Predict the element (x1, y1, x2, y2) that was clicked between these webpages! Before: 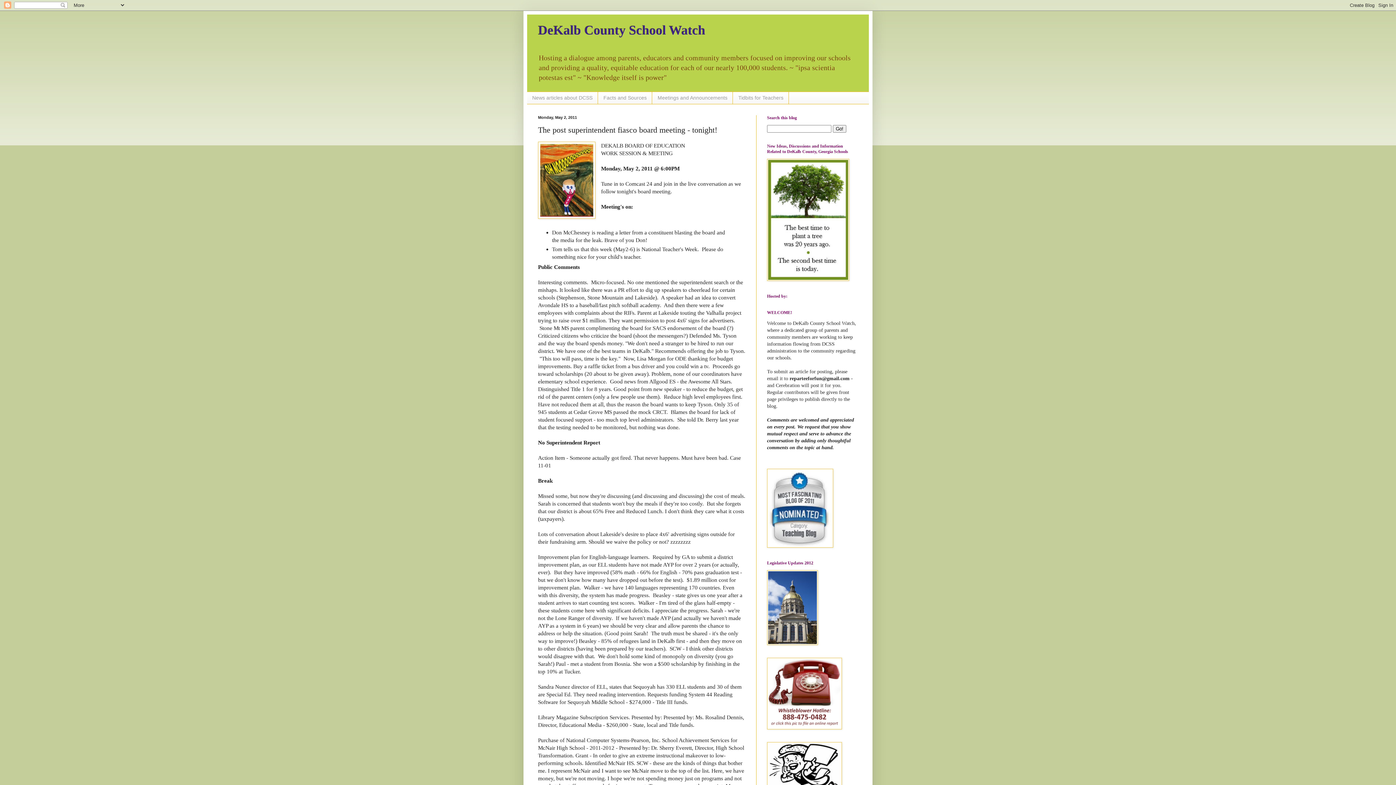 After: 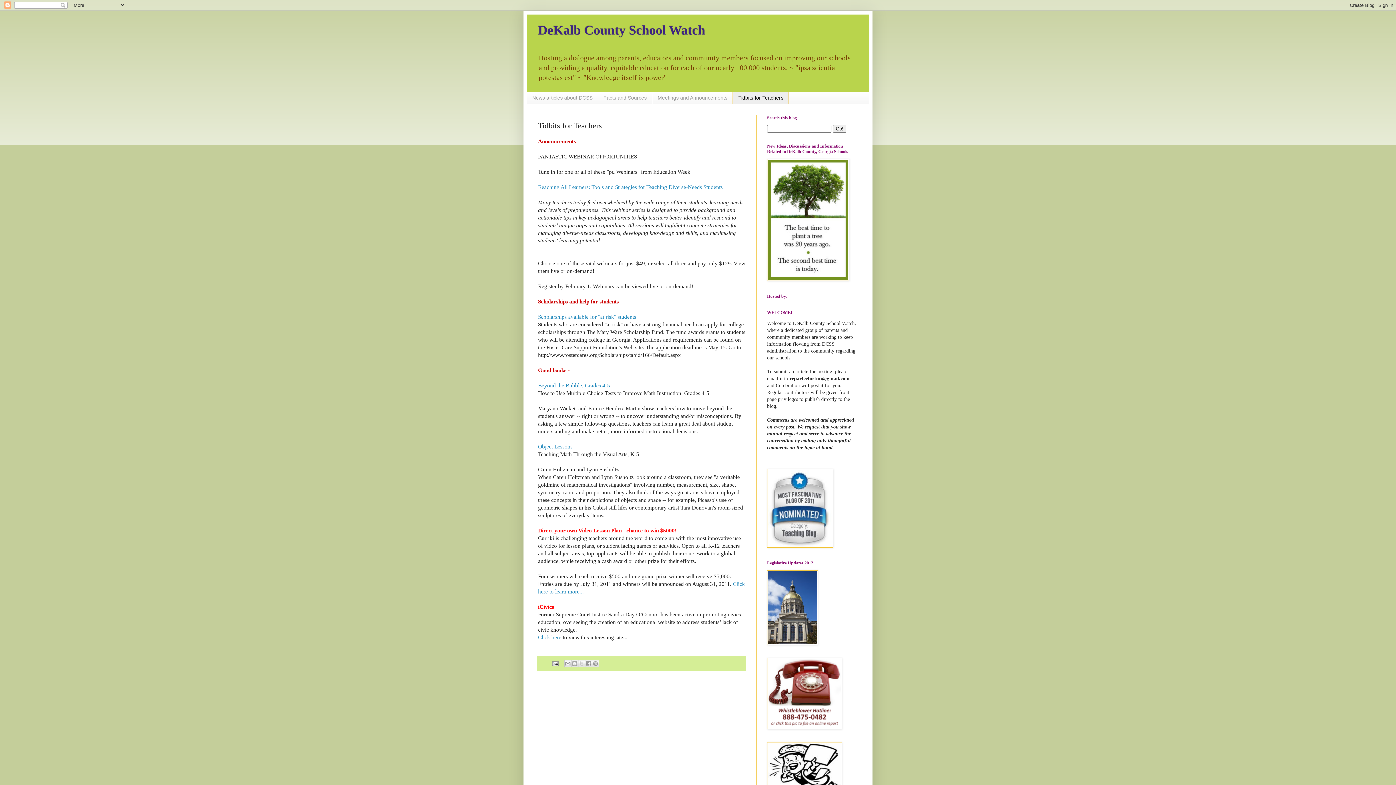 Action: bbox: (733, 91, 789, 103) label: Tidbits for Teachers